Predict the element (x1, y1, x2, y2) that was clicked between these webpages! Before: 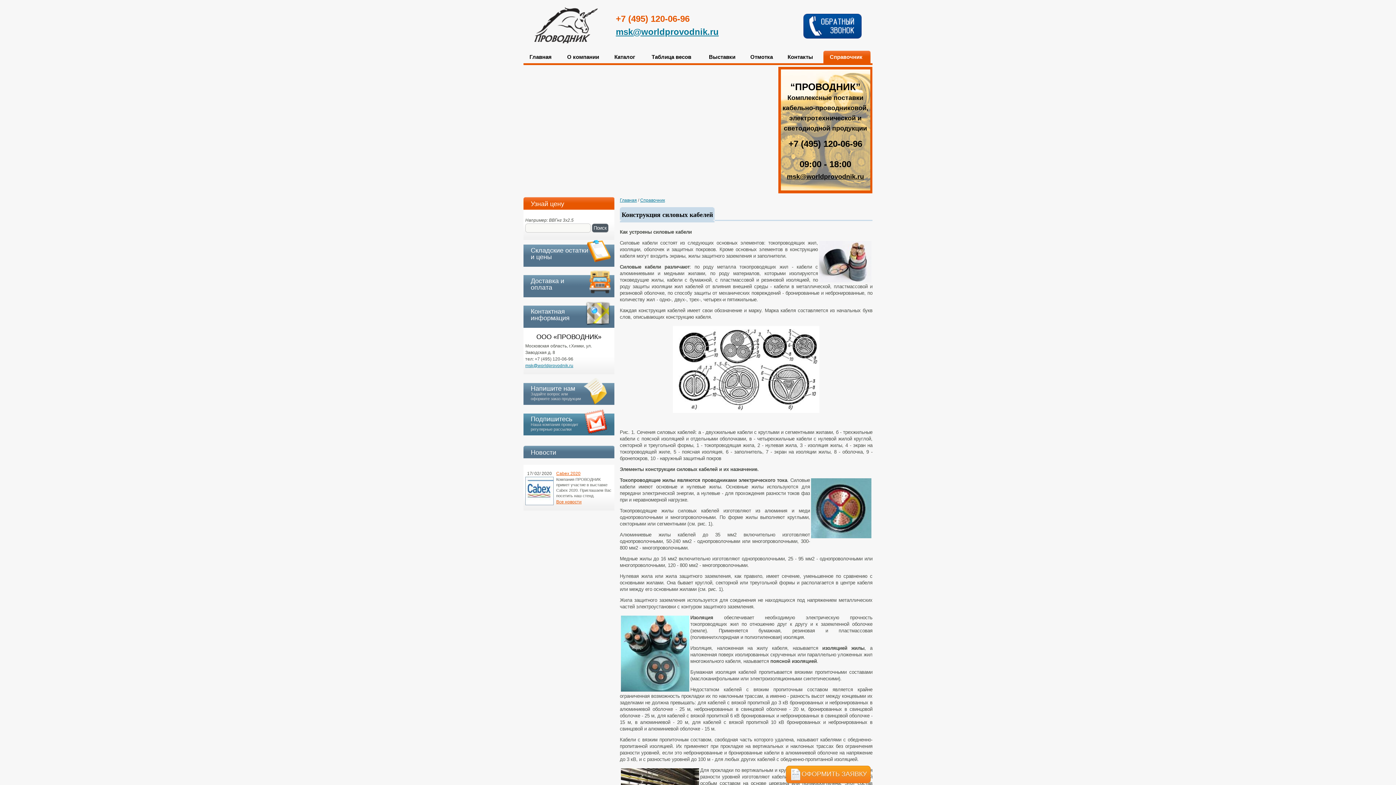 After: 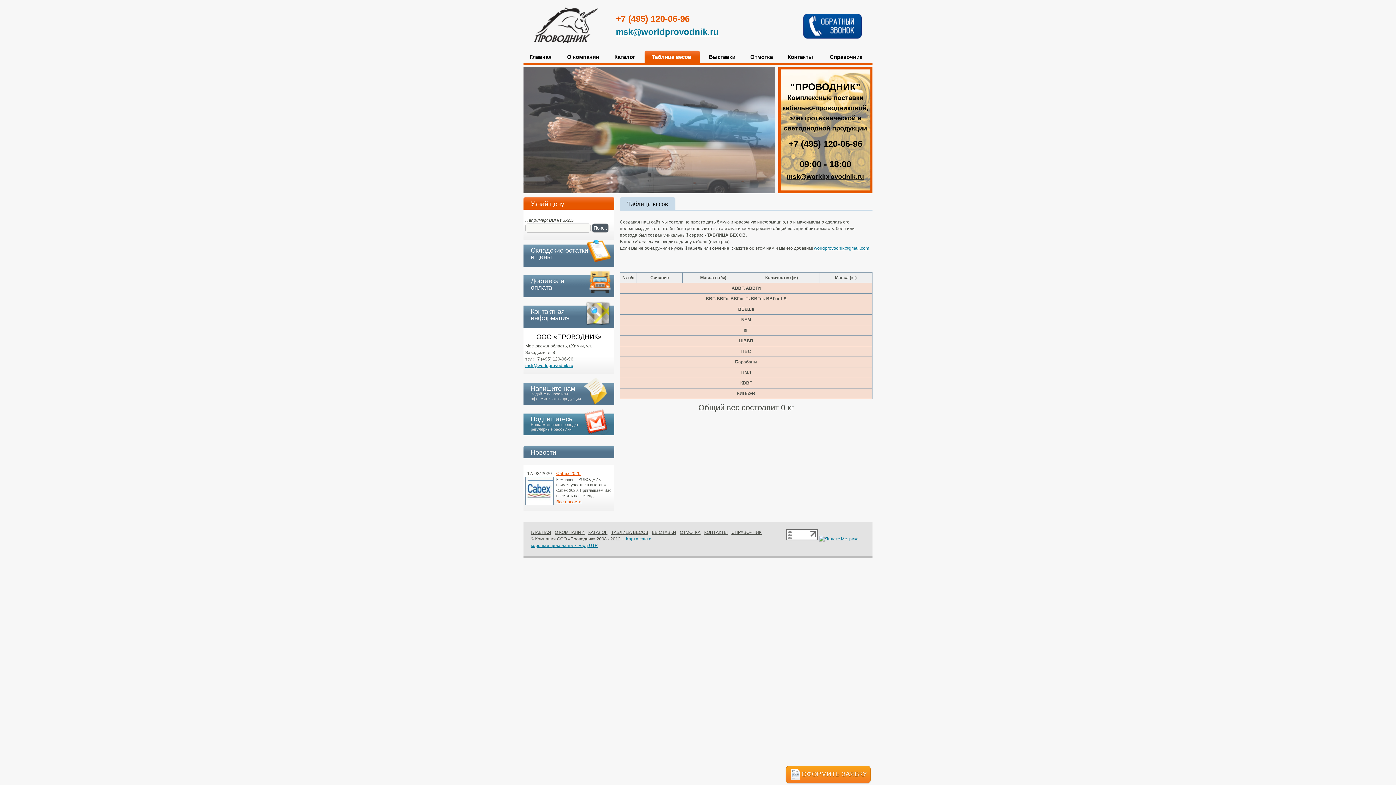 Action: label: Таблица весов bbox: (644, 50, 700, 66)